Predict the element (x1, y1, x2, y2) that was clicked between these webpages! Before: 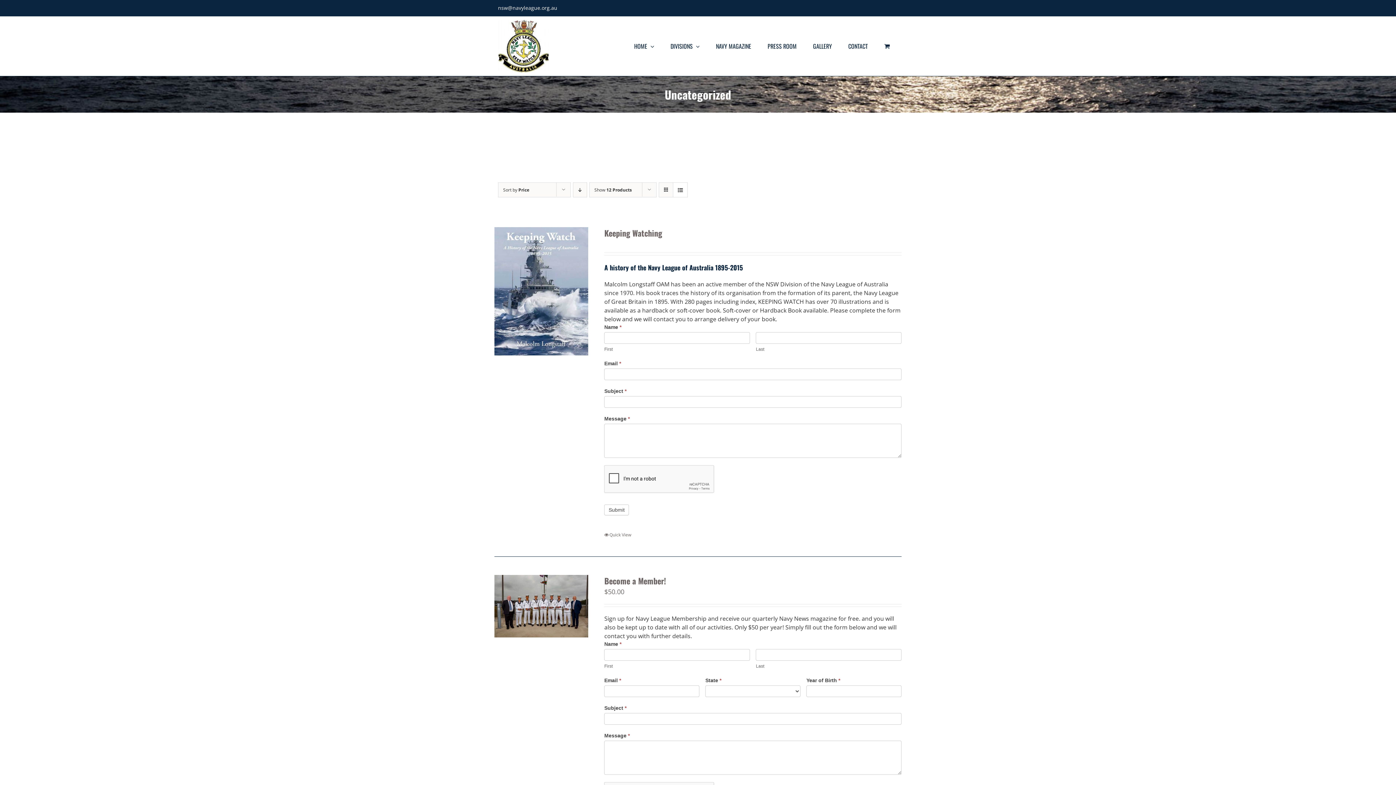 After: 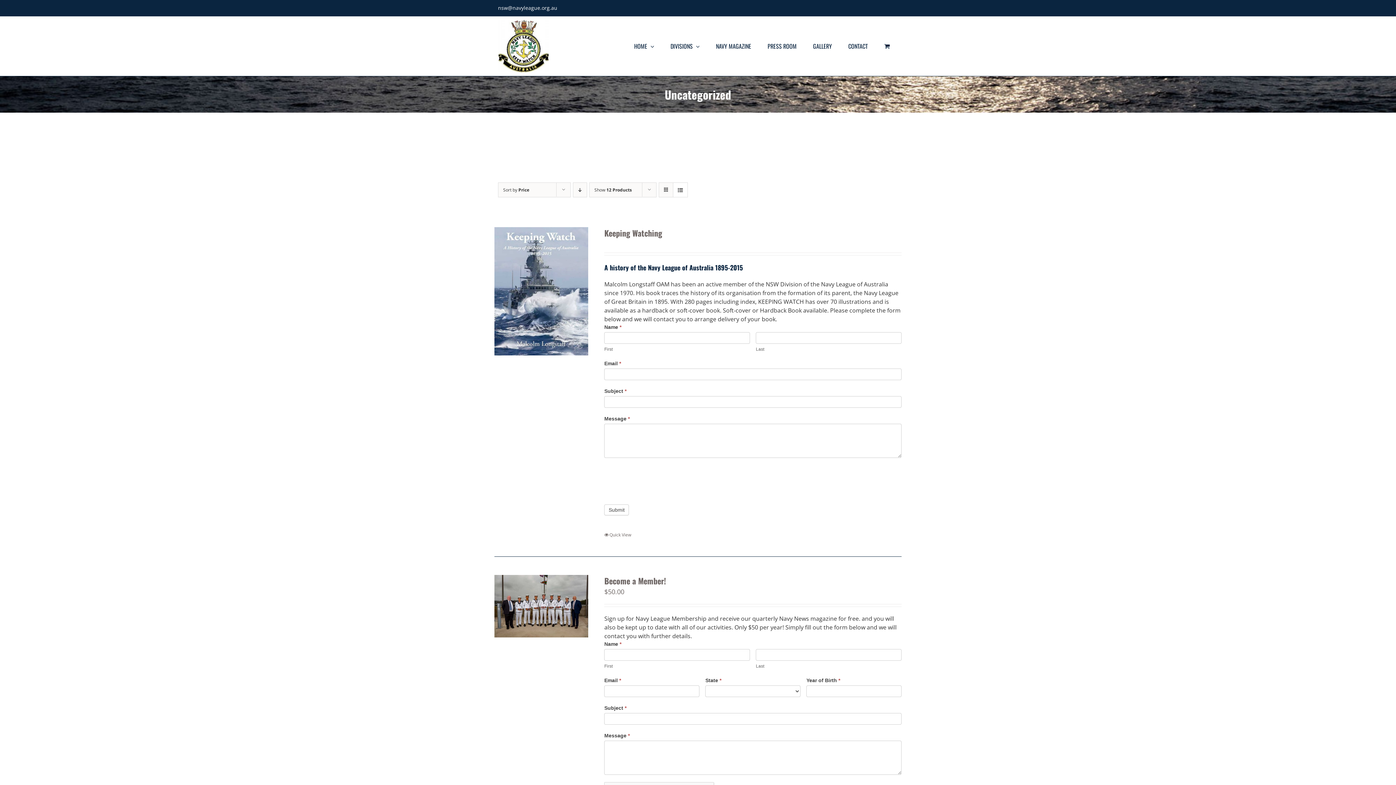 Action: bbox: (673, 182, 687, 197) label: View as list